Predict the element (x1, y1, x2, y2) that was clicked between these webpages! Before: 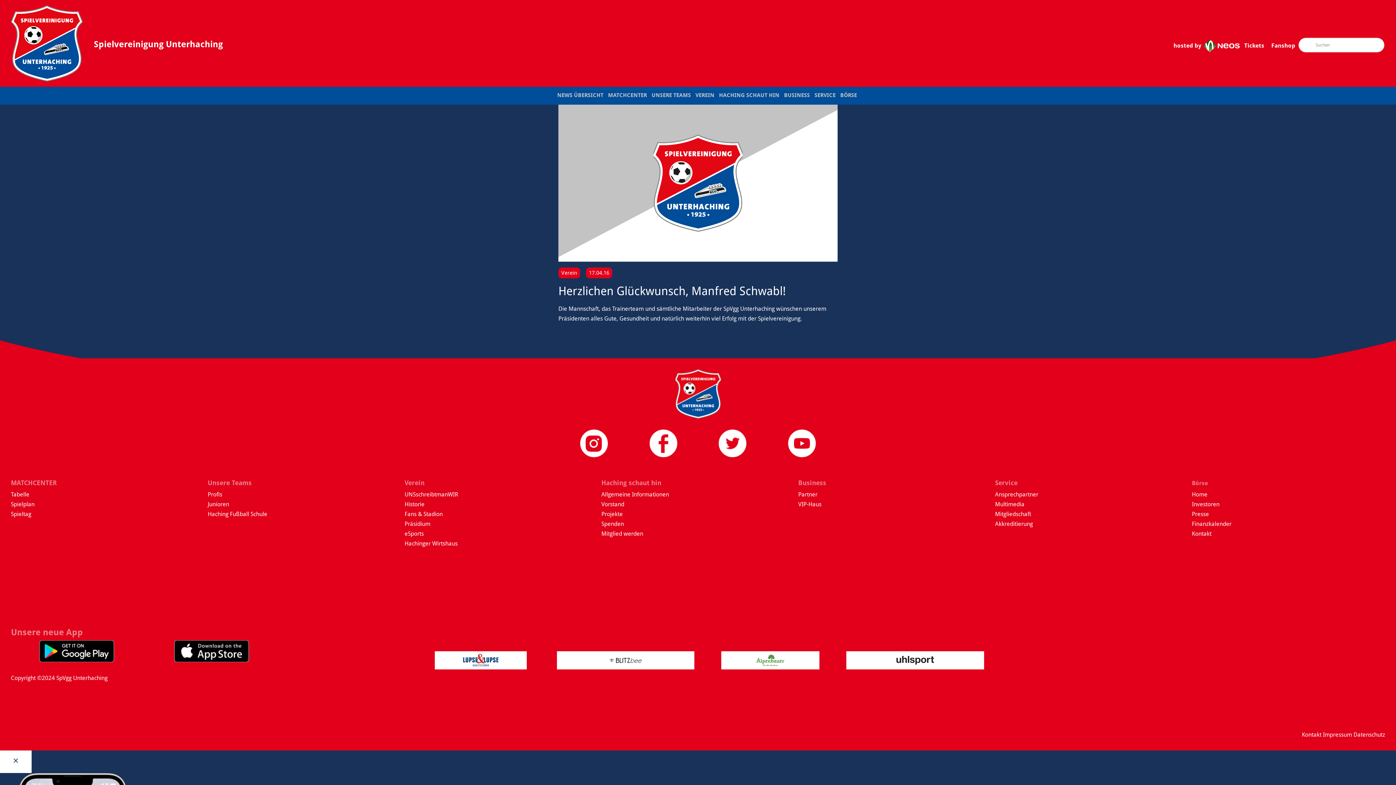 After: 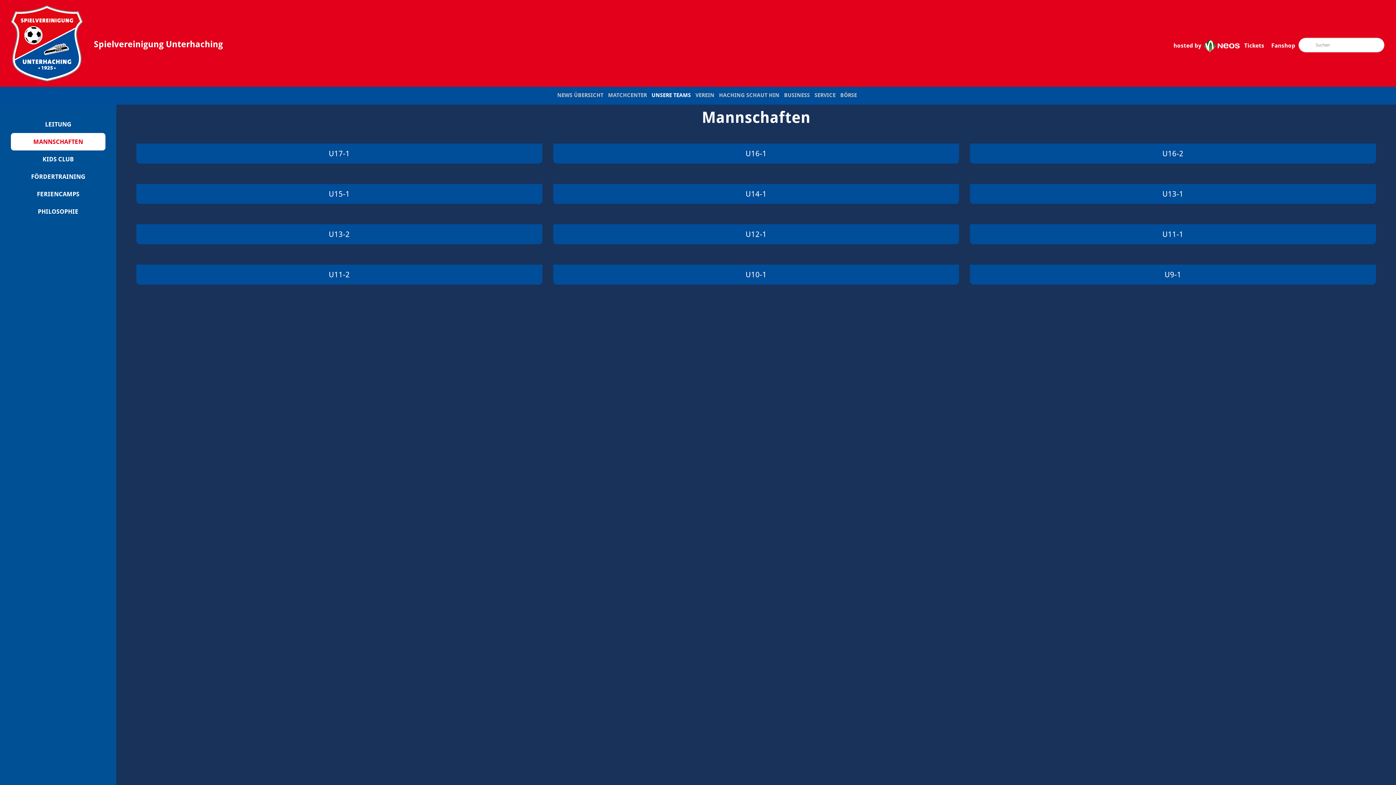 Action: bbox: (207, 510, 267, 517) label: Haching Fußball Schule